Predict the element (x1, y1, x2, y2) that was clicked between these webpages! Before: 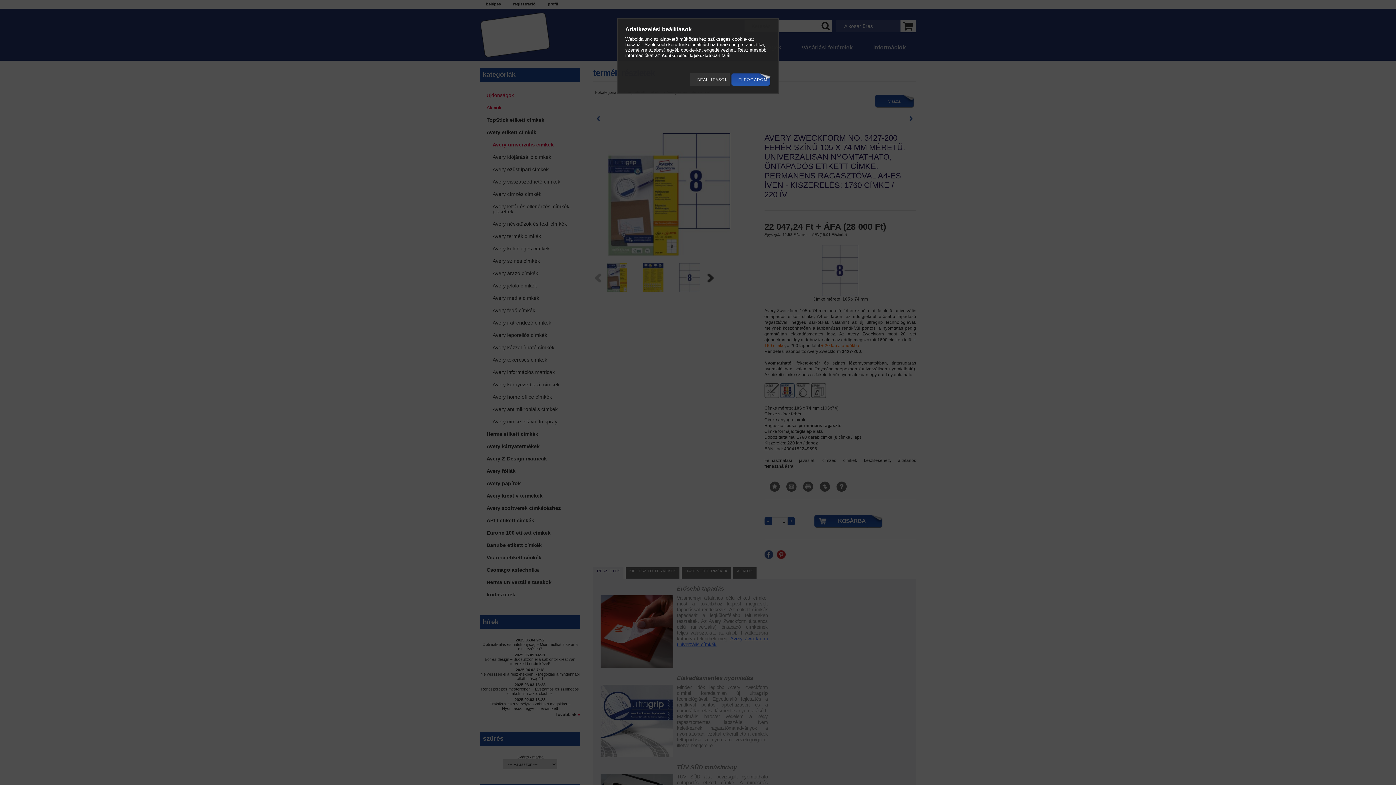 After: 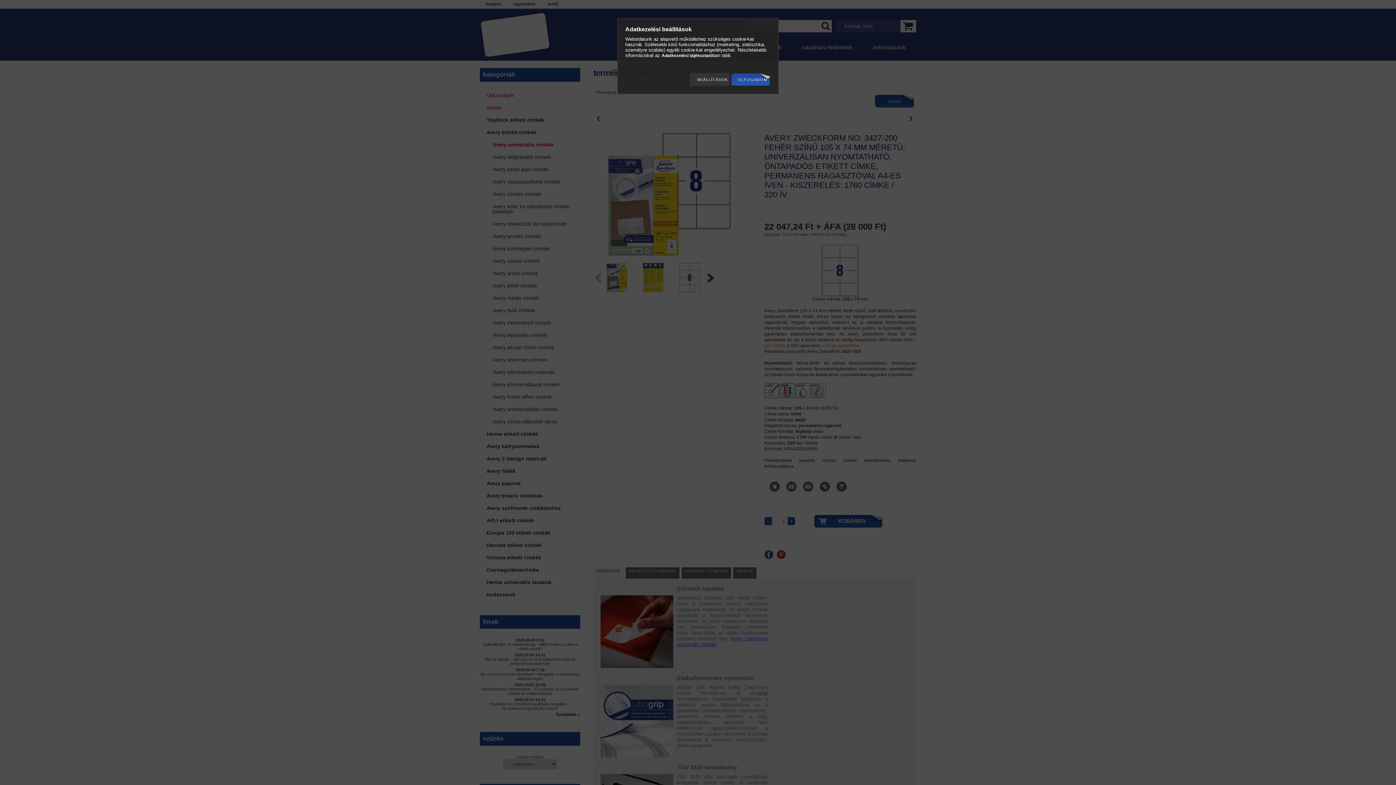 Action: bbox: (661, 53, 712, 58) label: Adatkezelési tájékoztató